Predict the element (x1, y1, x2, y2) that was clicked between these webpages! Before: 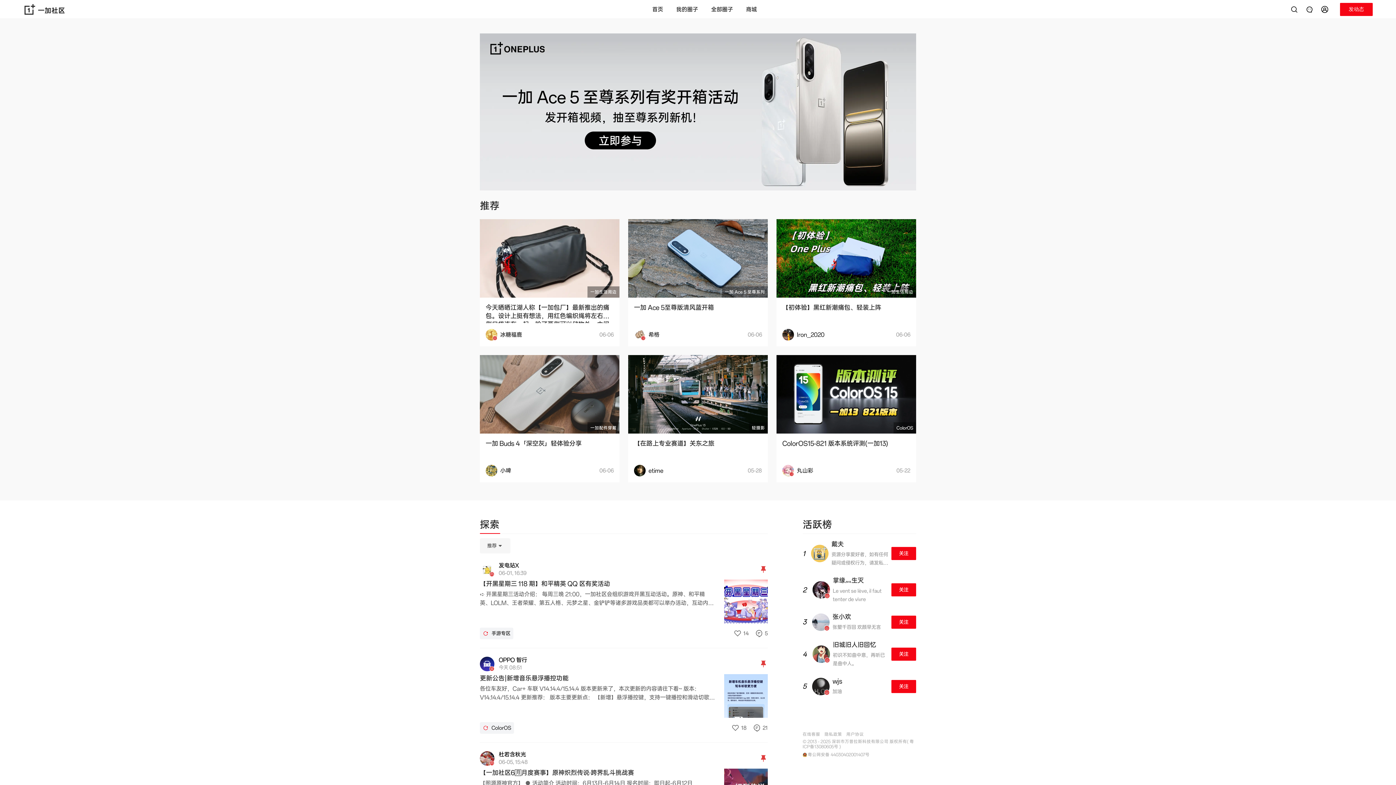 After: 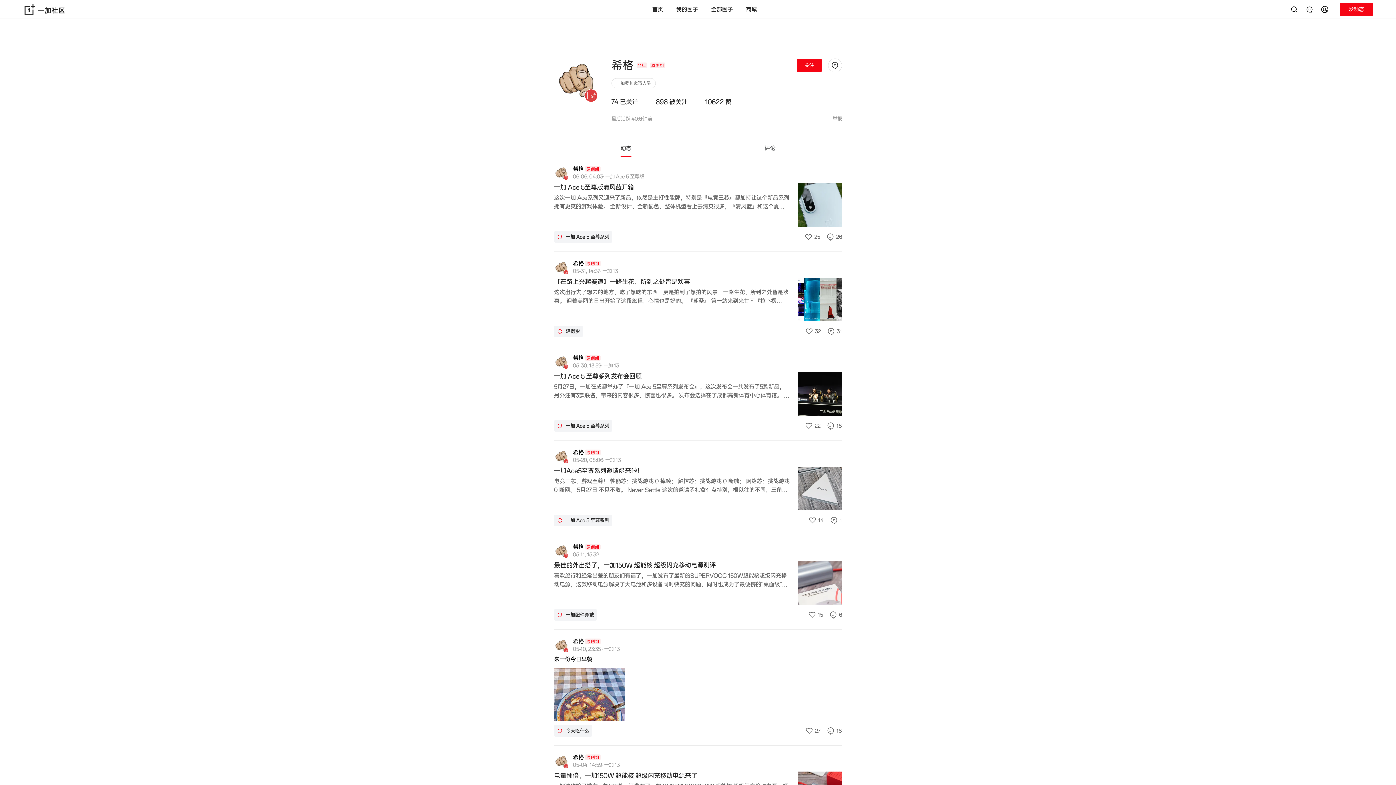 Action: label: 希格 bbox: (634, 310, 750, 322)